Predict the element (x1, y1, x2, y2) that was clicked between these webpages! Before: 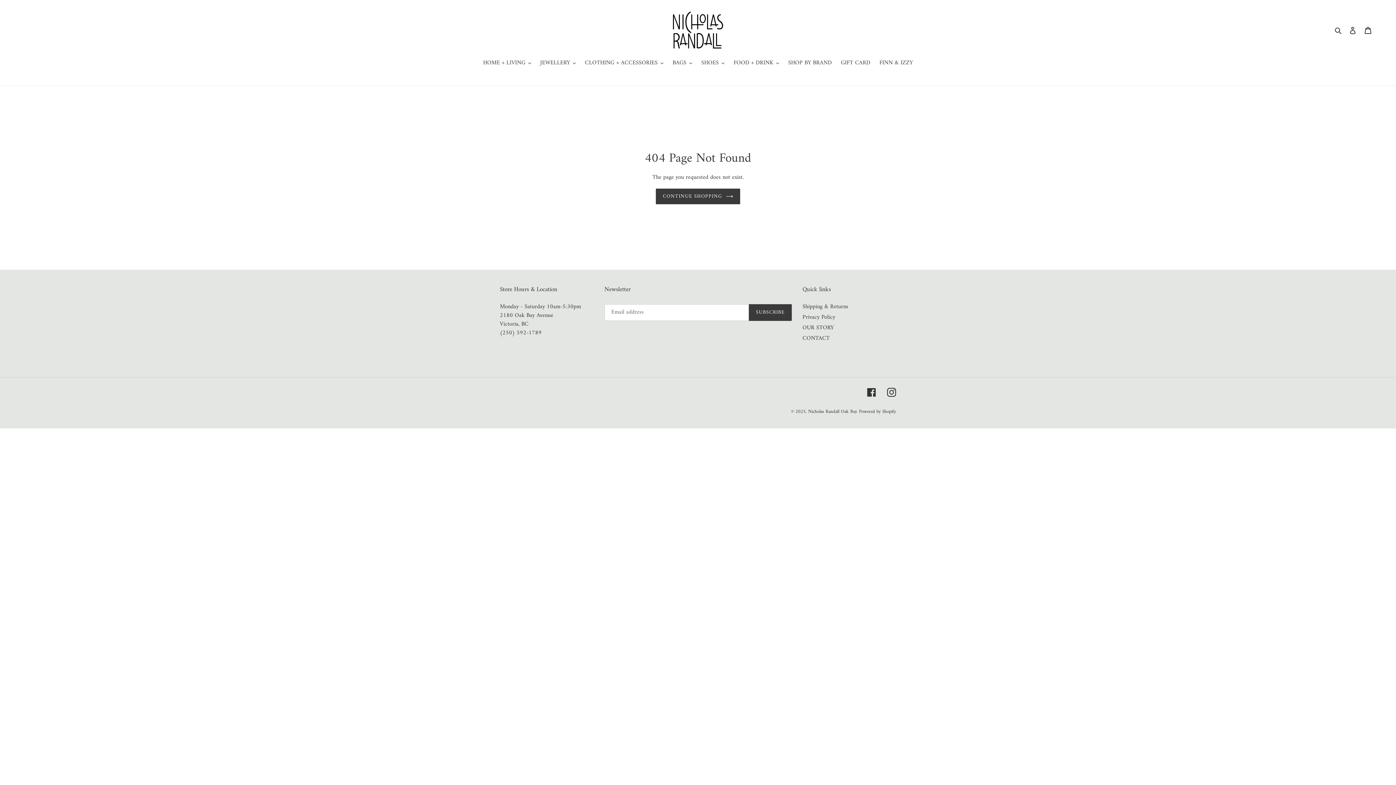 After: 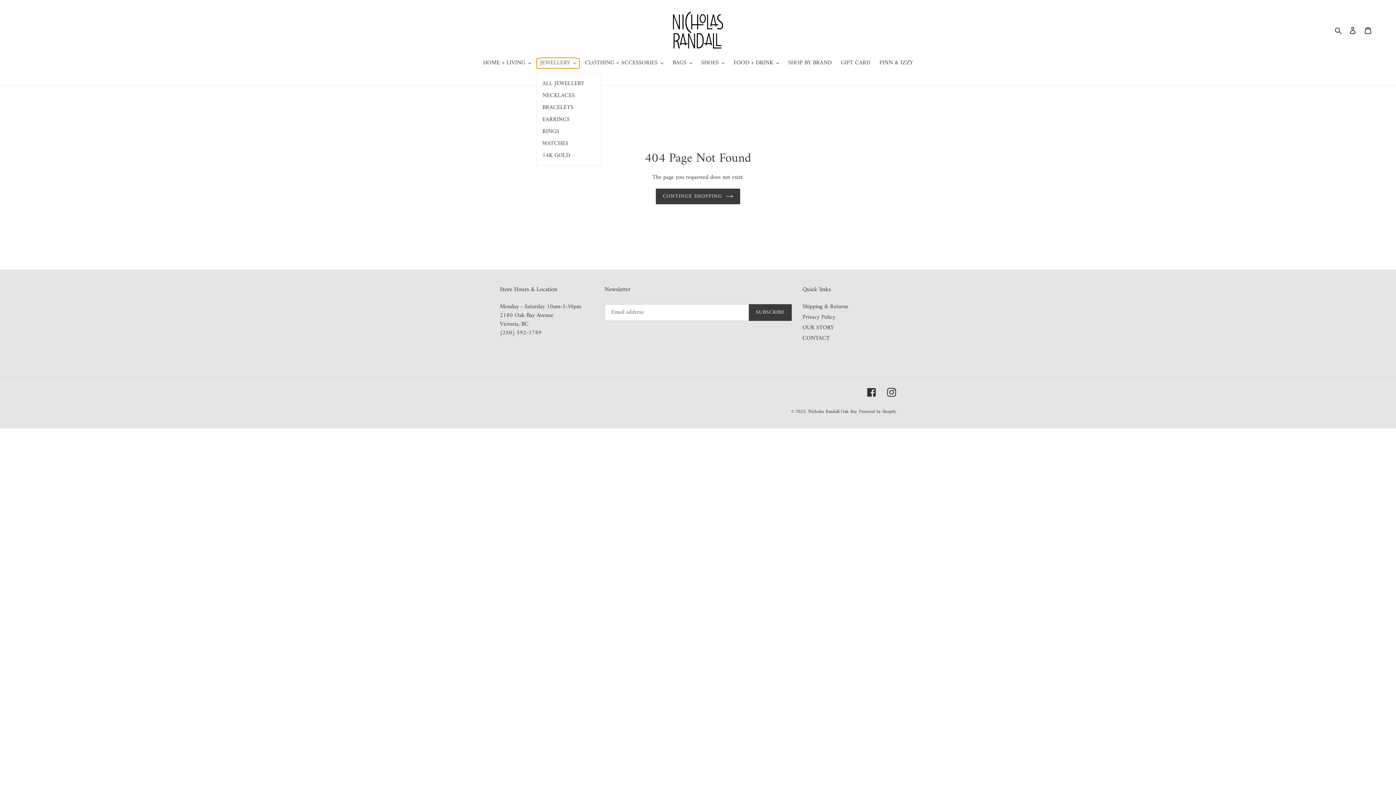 Action: label: JEWELLERY bbox: (536, 58, 579, 68)